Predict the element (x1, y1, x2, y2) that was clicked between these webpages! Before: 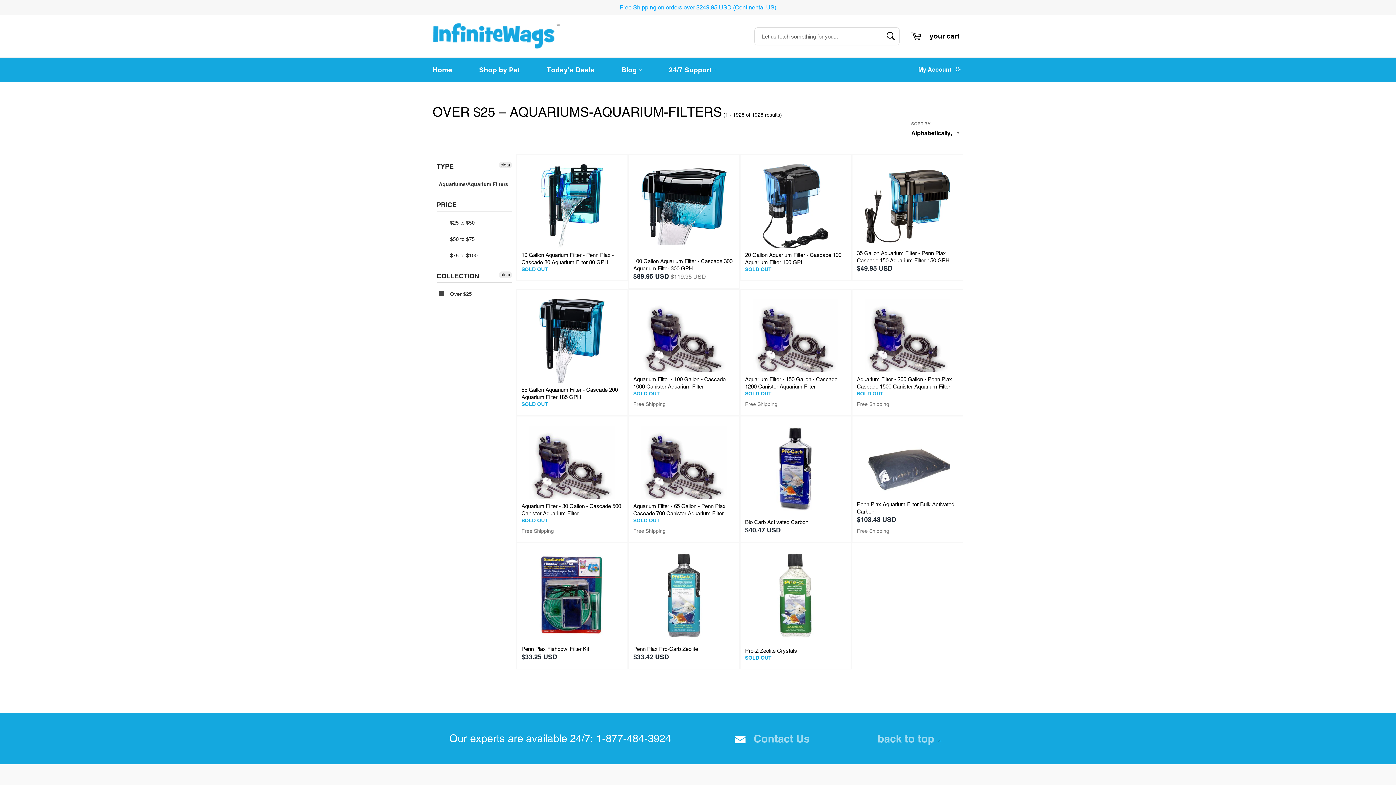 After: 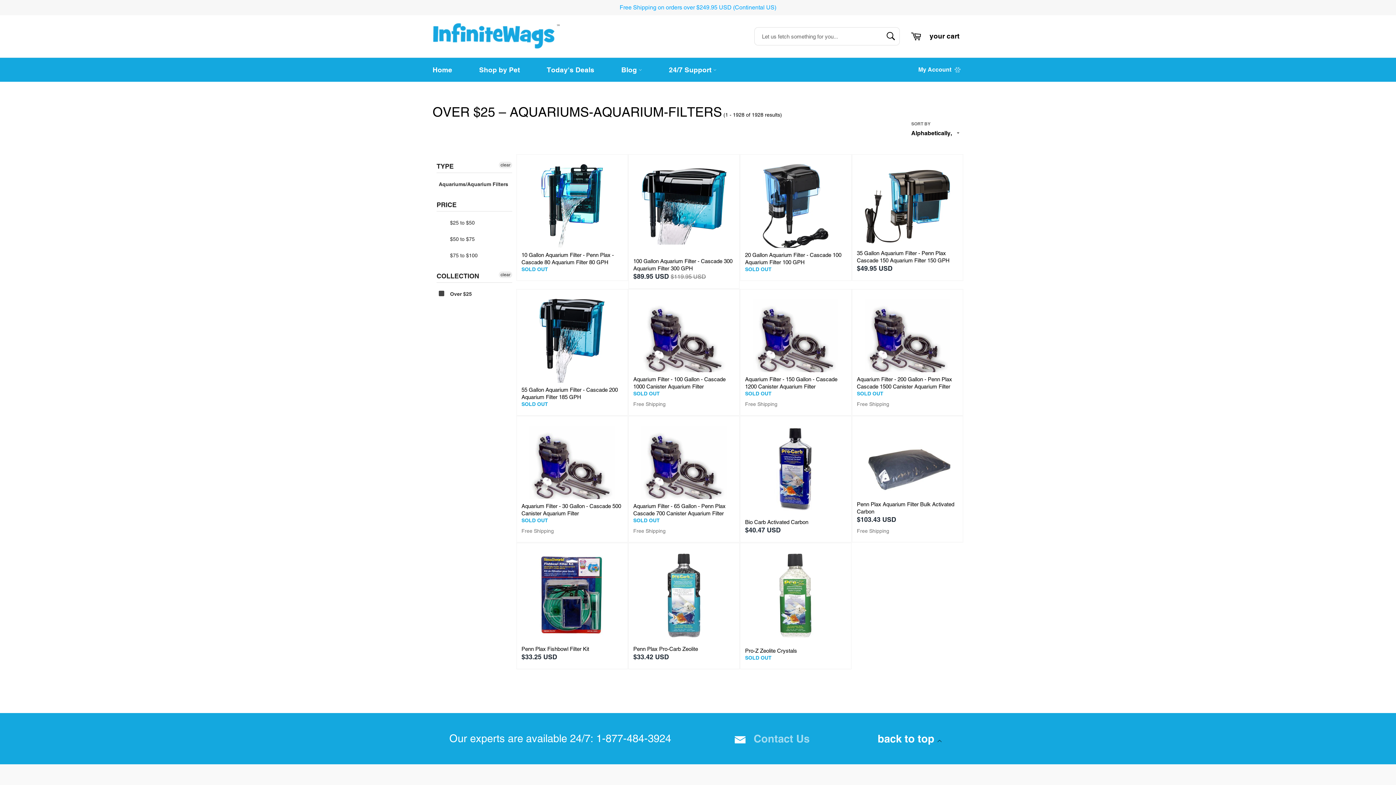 Action: bbox: (873, 727, 946, 750) label: back to top 